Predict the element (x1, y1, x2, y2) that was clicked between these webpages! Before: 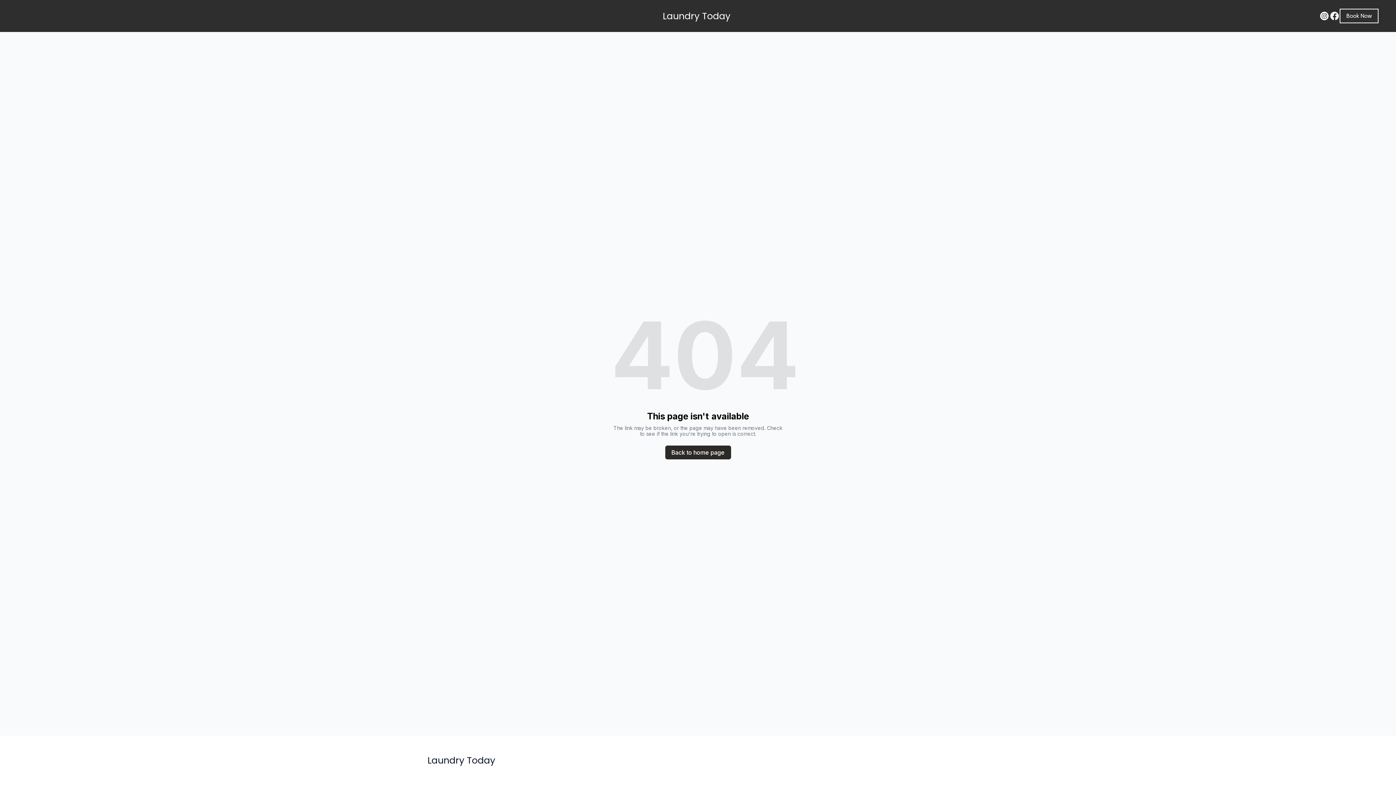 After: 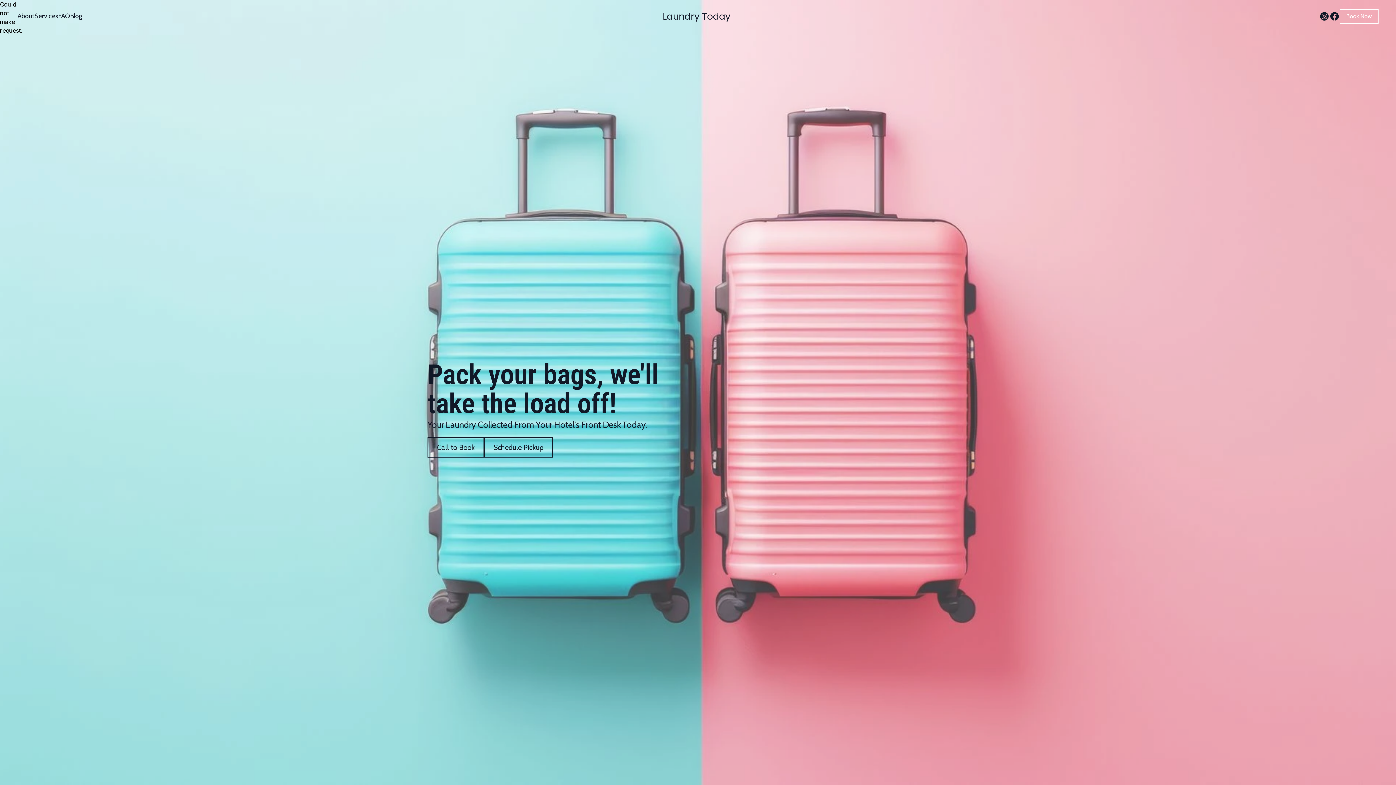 Action: bbox: (662, 8, 733, 23) label: Laundry Today